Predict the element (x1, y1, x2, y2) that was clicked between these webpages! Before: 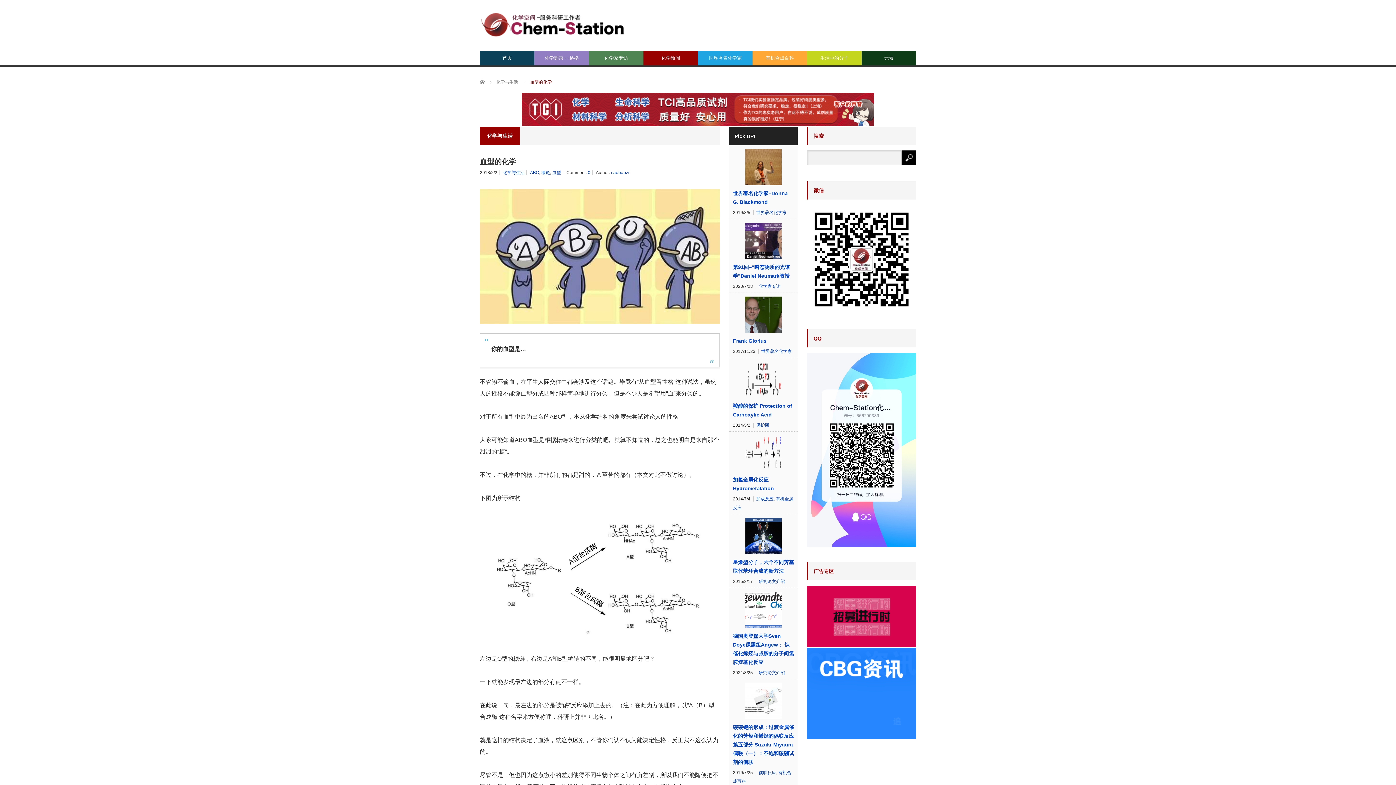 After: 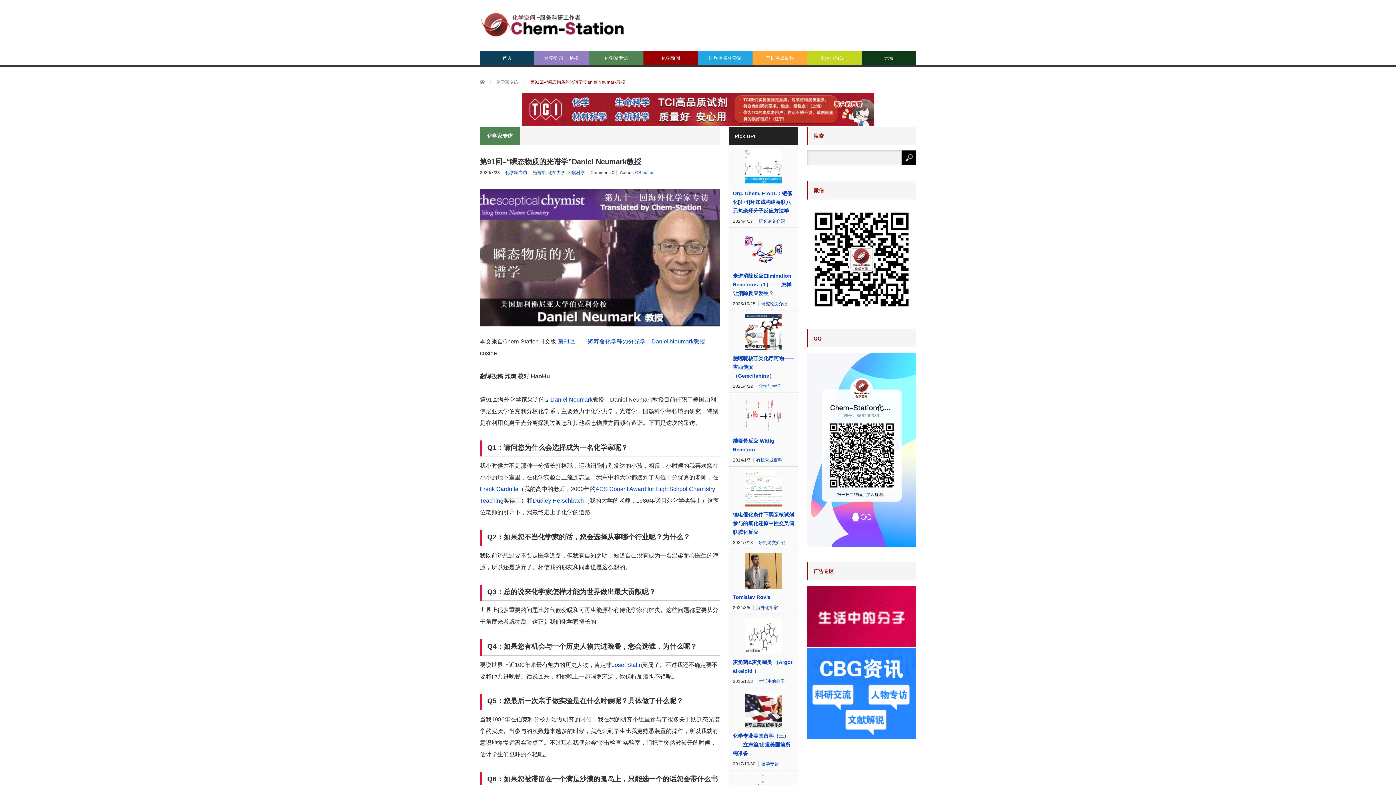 Action: bbox: (733, 262, 794, 280) label: 第91回–“瞬态物质的光谱学”Daniel Neumark教授